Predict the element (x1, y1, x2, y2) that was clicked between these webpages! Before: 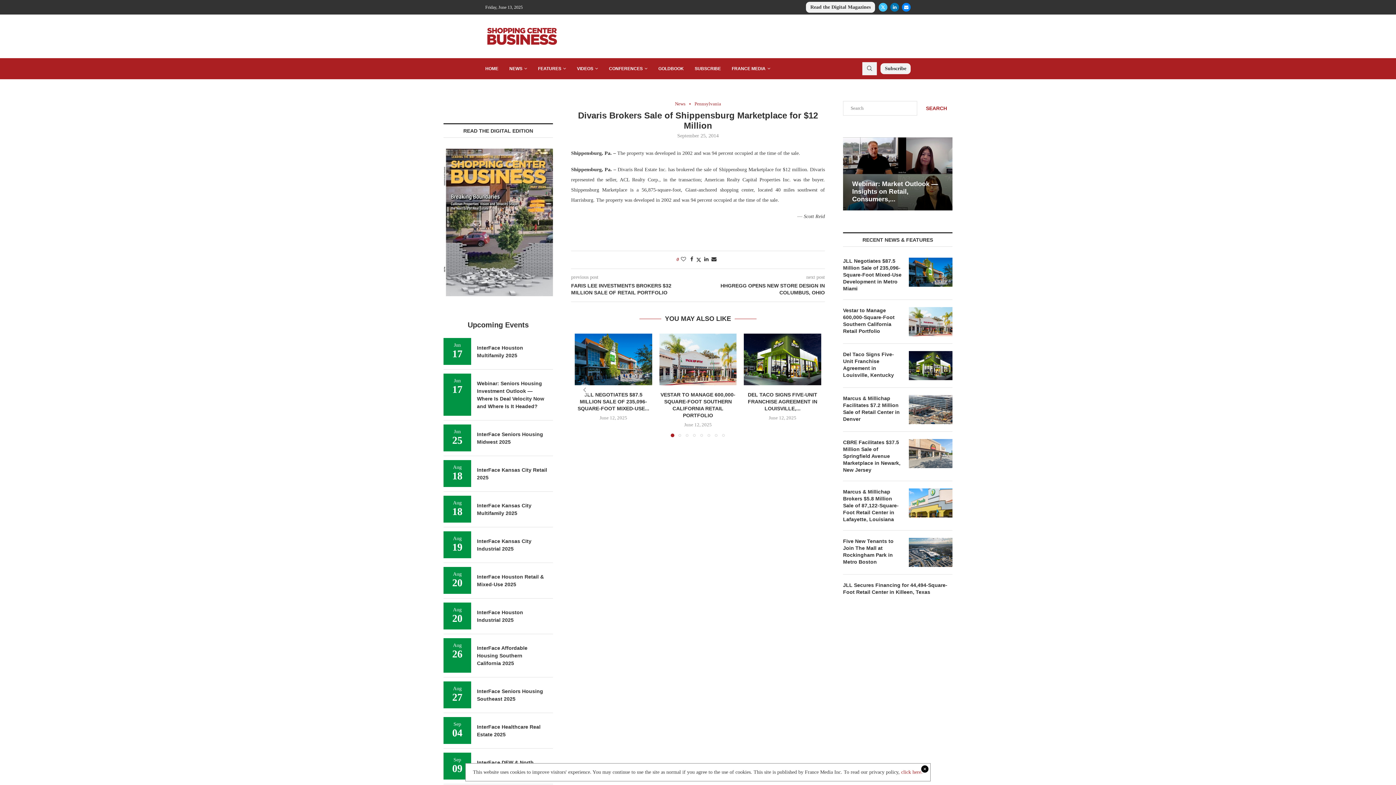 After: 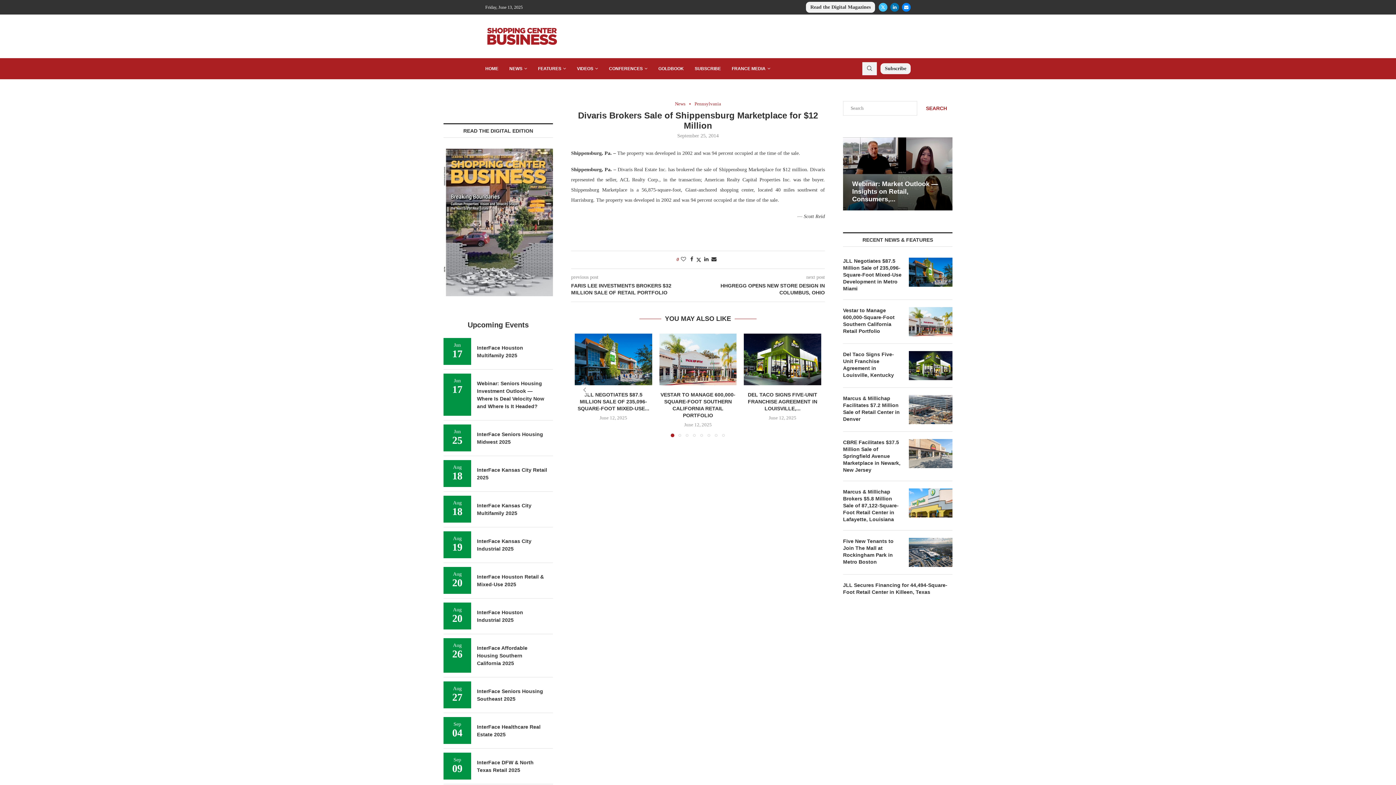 Action: bbox: (901, 769, 922, 775) label: click here.